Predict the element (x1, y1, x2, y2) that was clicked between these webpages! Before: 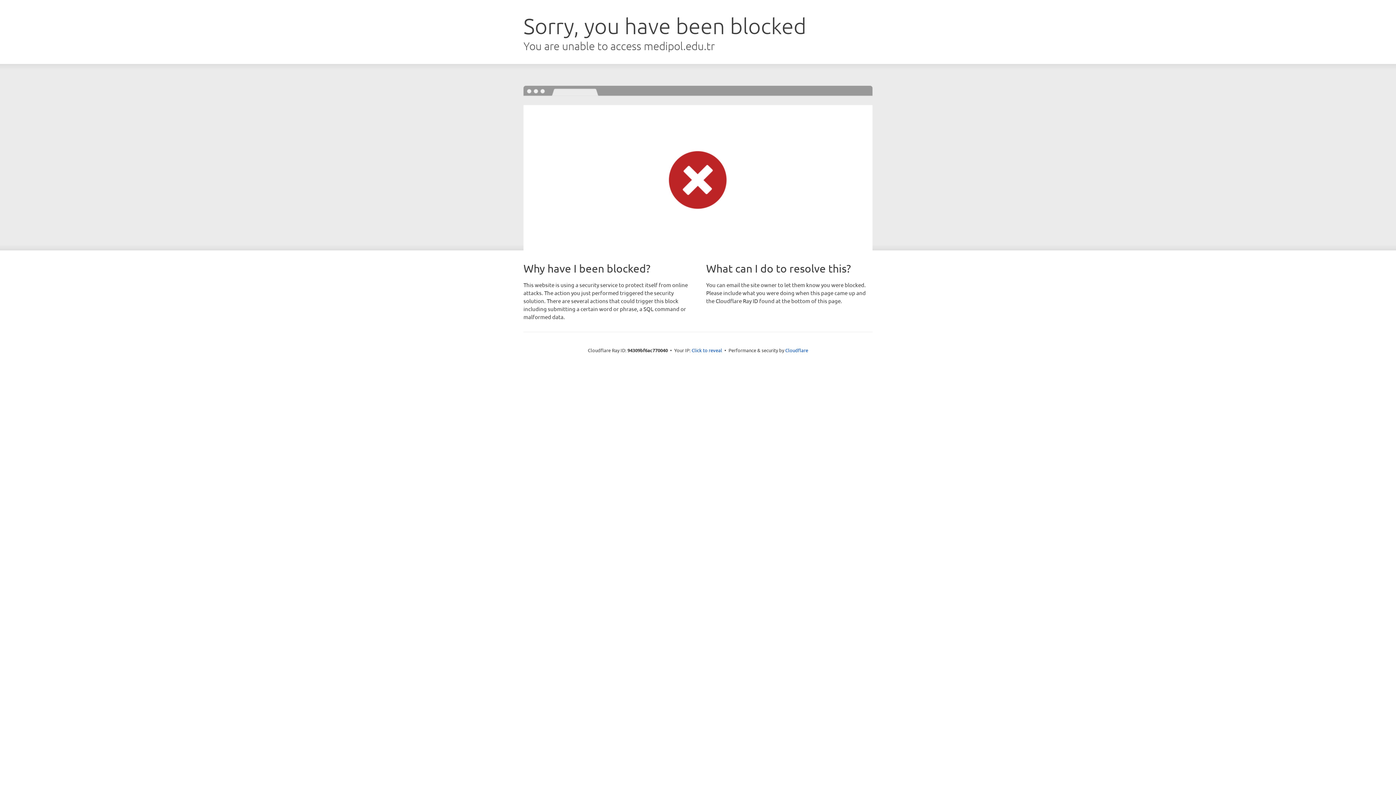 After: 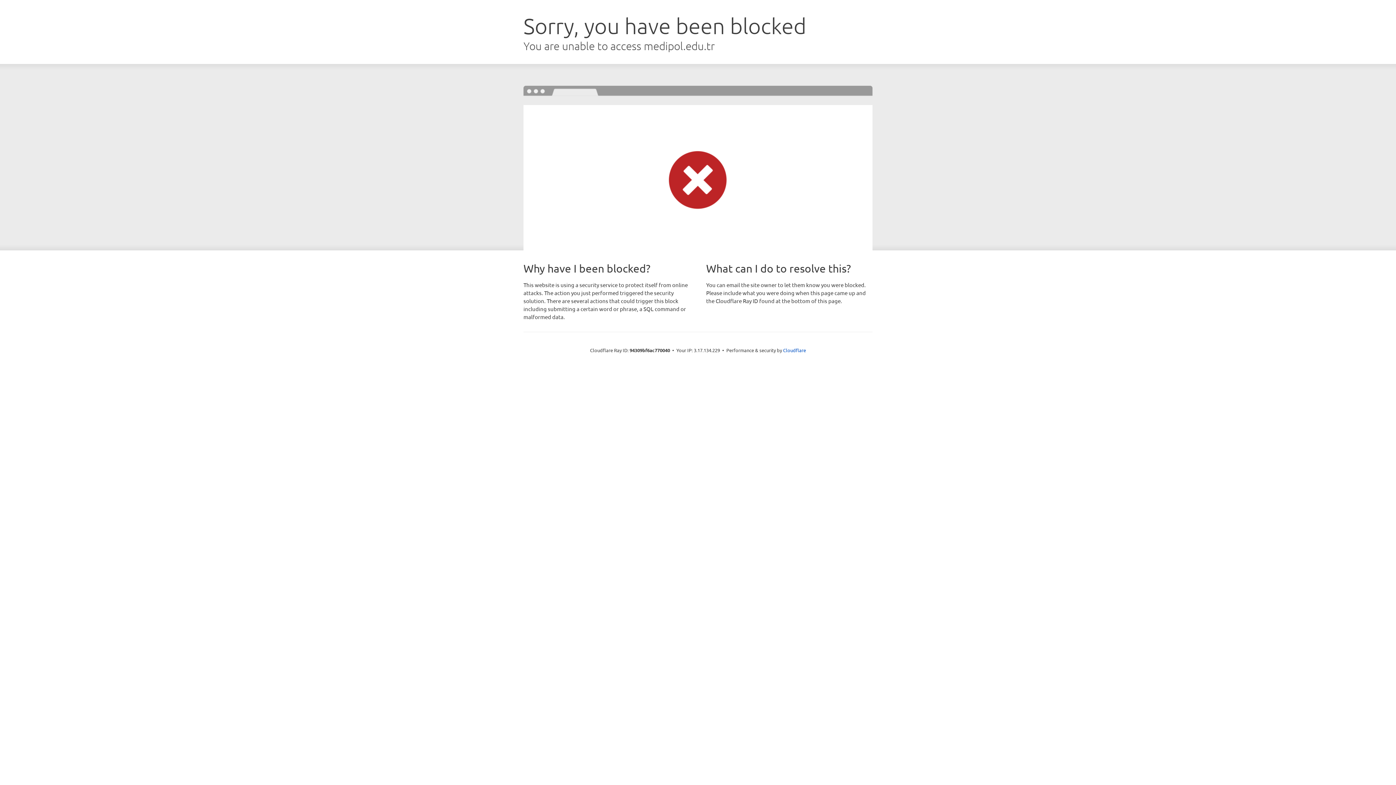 Action: label: Click to reveal bbox: (691, 346, 722, 353)